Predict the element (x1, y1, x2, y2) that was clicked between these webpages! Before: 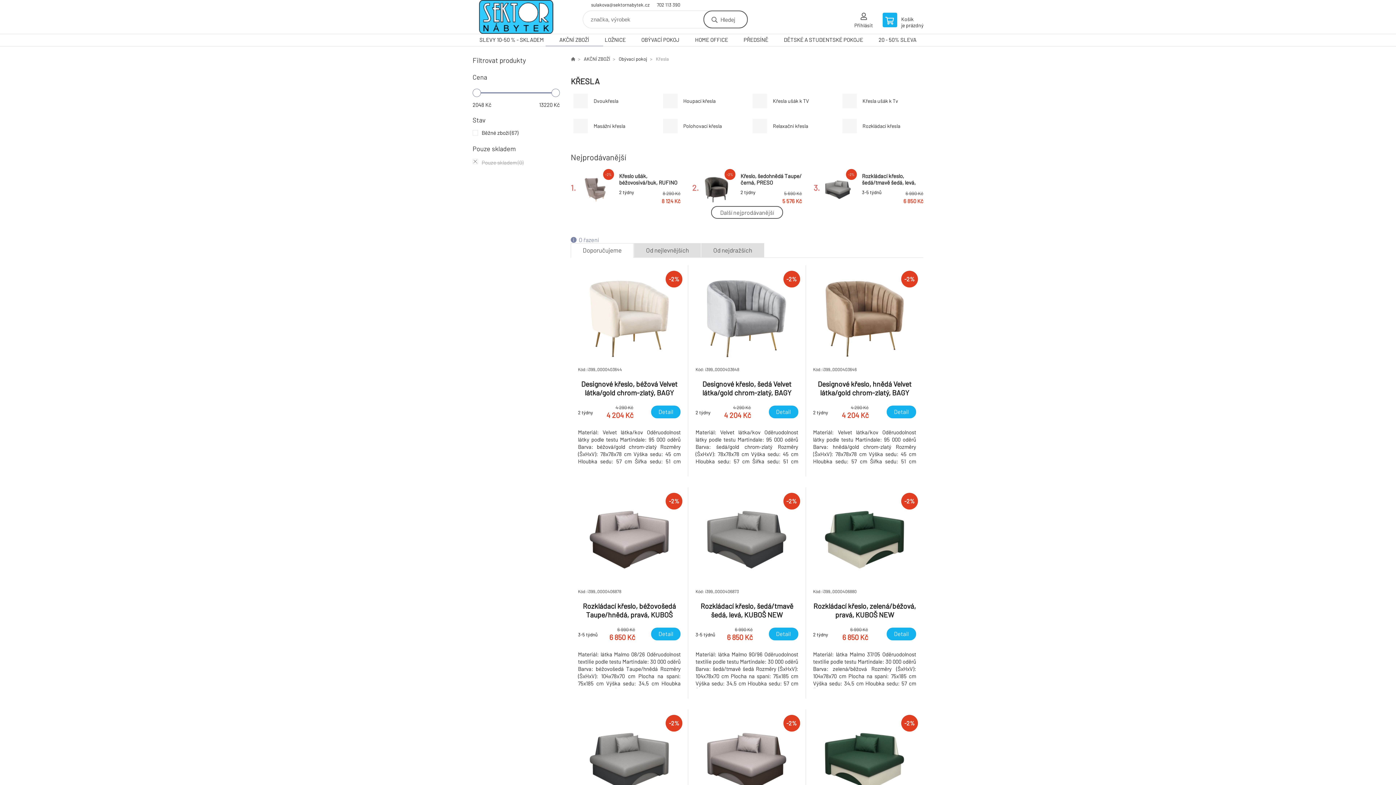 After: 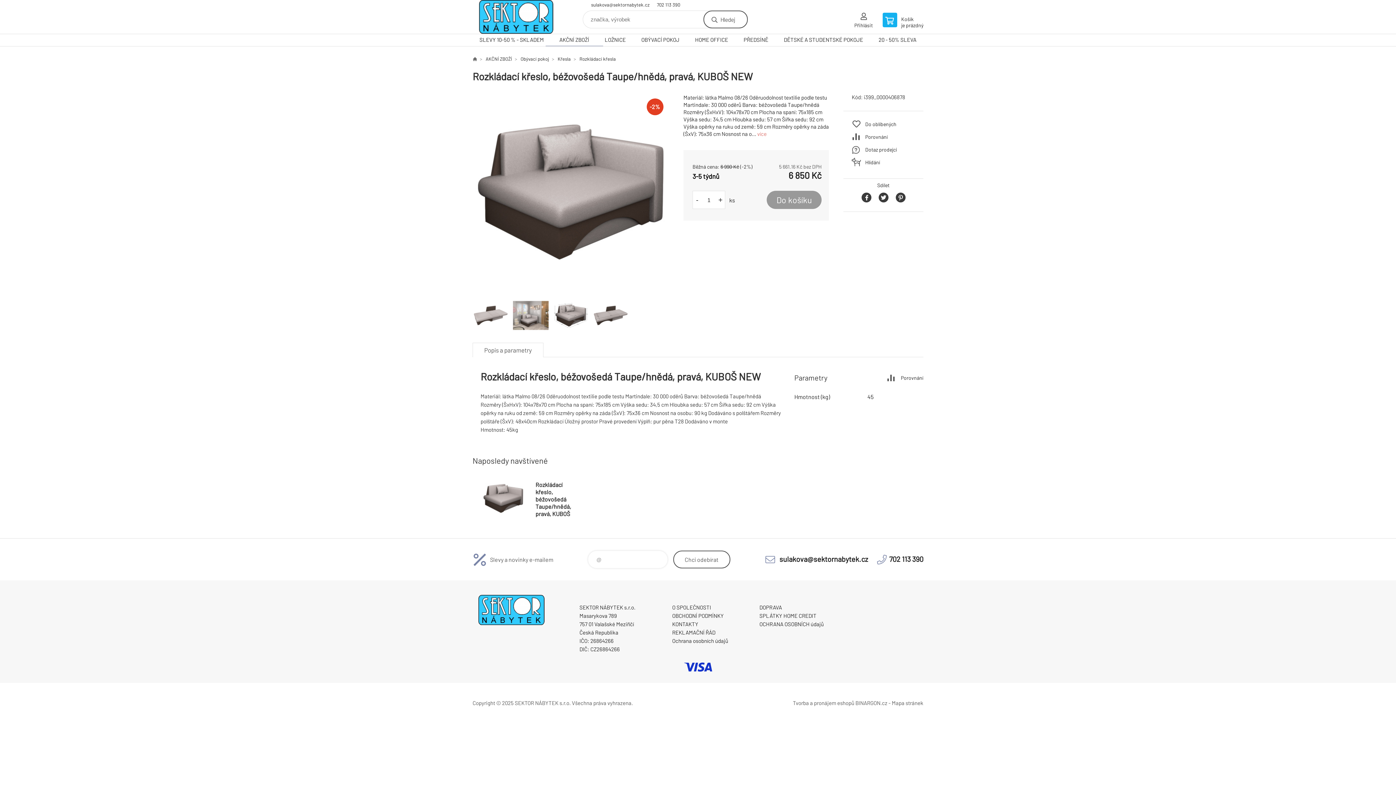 Action: bbox: (578, 498, 680, 688) label: -2%
Kód: i399_0000406878
Rozkládací křeslo, béžovošedá Taupe/hnědá, pravá, KUBOŠ NEW
3-5 týdnů
6 990 Kč
6 850 Kč
Detail
Materiál: látka Malmo 08/26 Oděruodolnost textilie podle testu Martindale: 30 000 oděrů Barva: béžovošedá Taupe/hnědá Rozměry (ŠxHxV): 104x78x70 cm Plocha na spaní: 75x185 cm Výška sedu: 34,5 cm Hloubka sedu: 57 cm Šířka sedu: 92 cm Výška opěrky na ruku od země: 59 cm Rozměry opěrky na záda (ŠxV): 75x36 cm Nosnost na osobu: 90 kg Dodáváno